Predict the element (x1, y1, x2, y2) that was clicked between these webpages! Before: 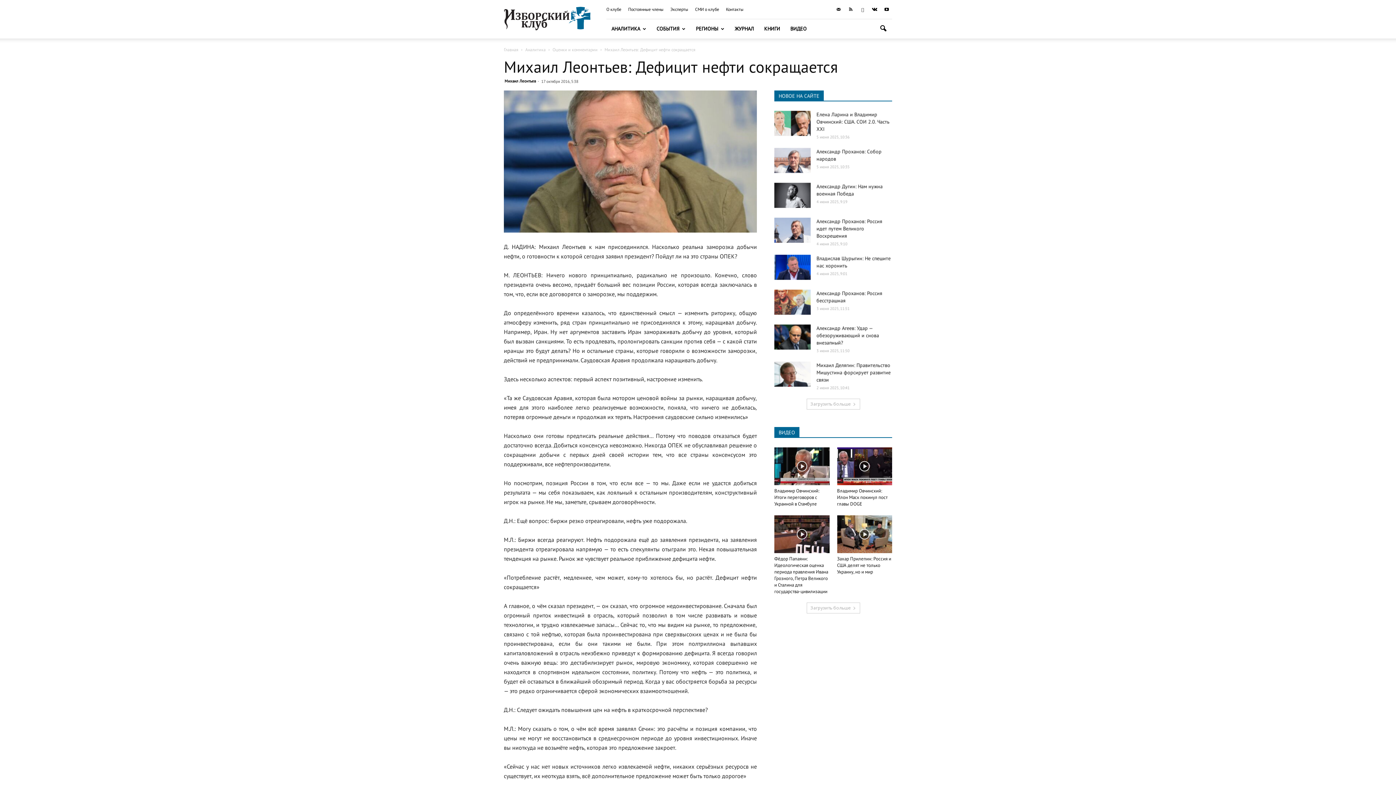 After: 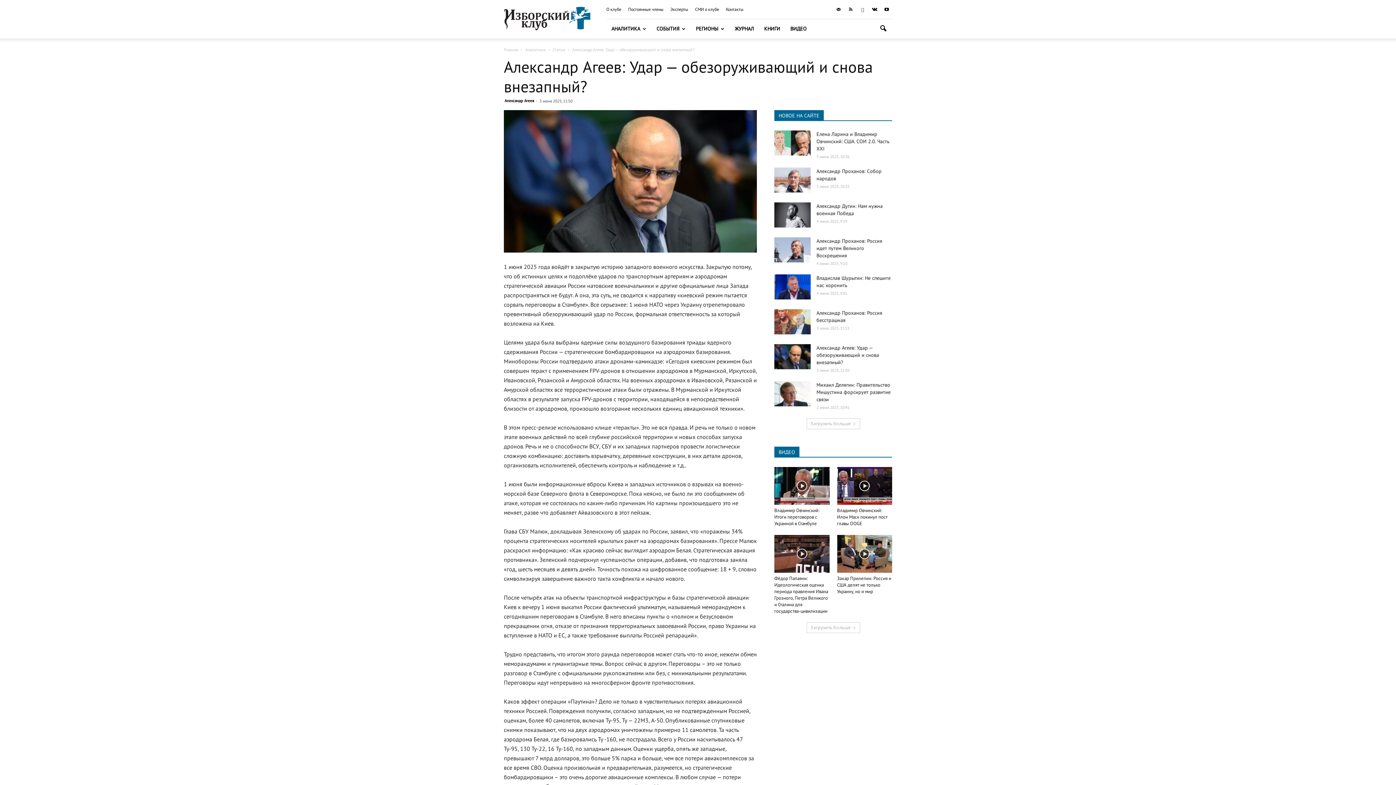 Action: bbox: (774, 324, 810, 349)